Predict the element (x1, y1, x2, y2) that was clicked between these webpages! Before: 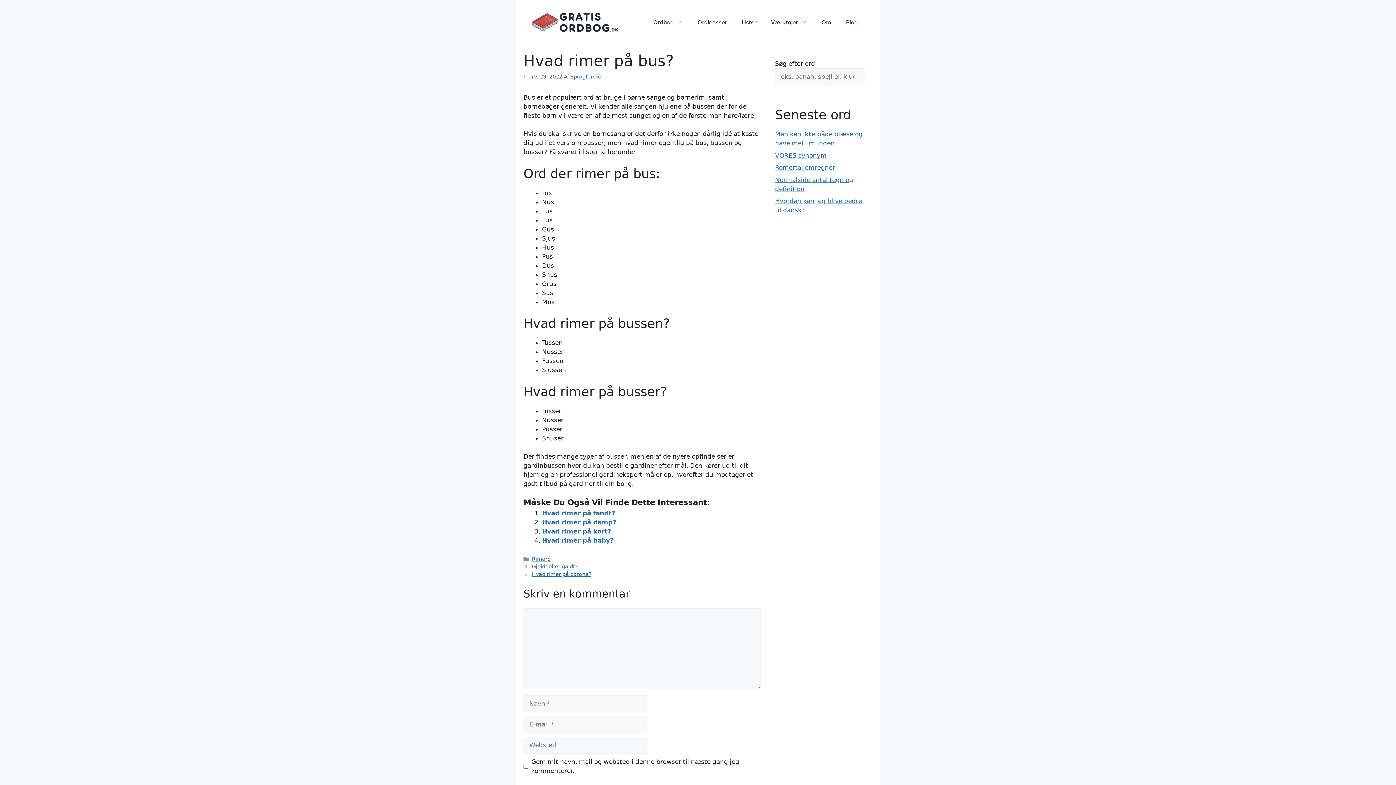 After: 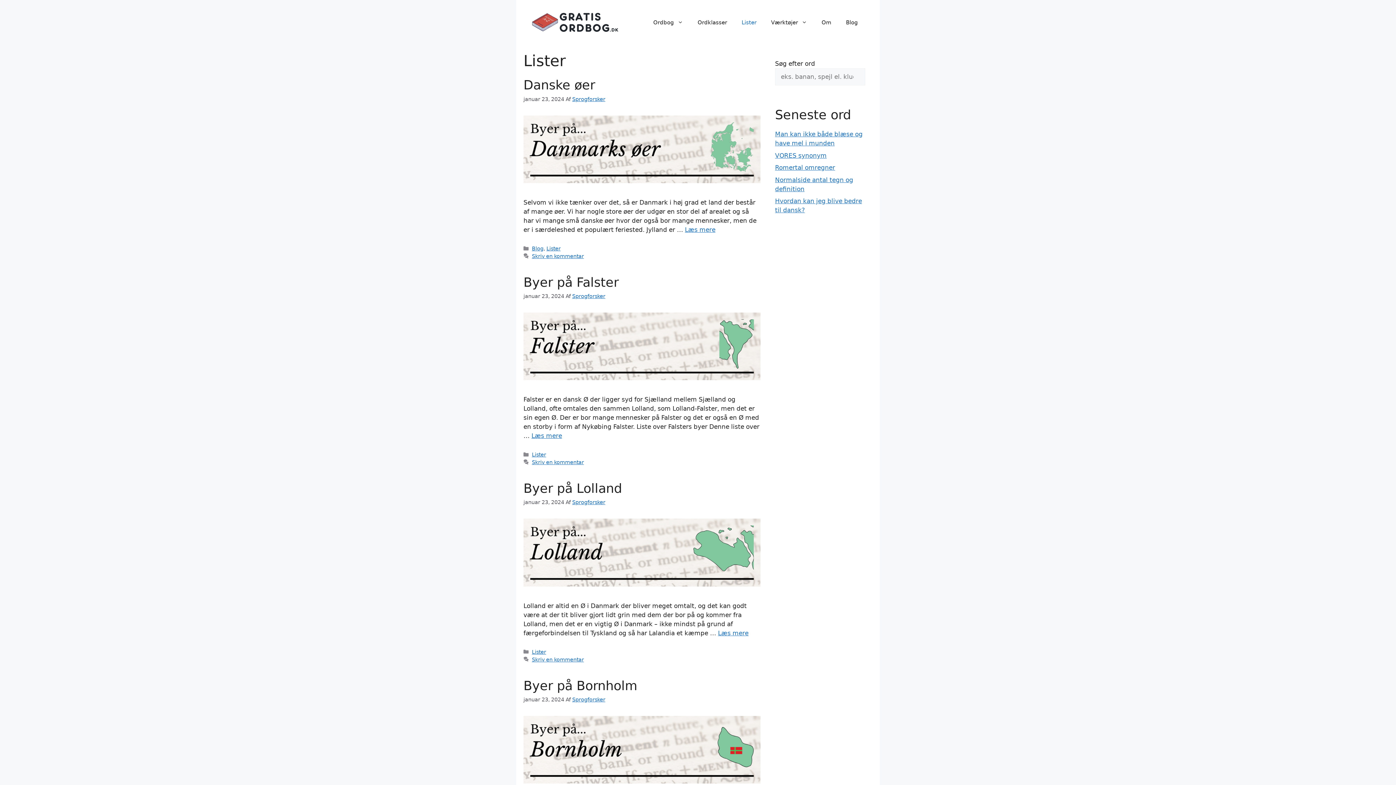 Action: bbox: (734, 11, 764, 33) label: Lister